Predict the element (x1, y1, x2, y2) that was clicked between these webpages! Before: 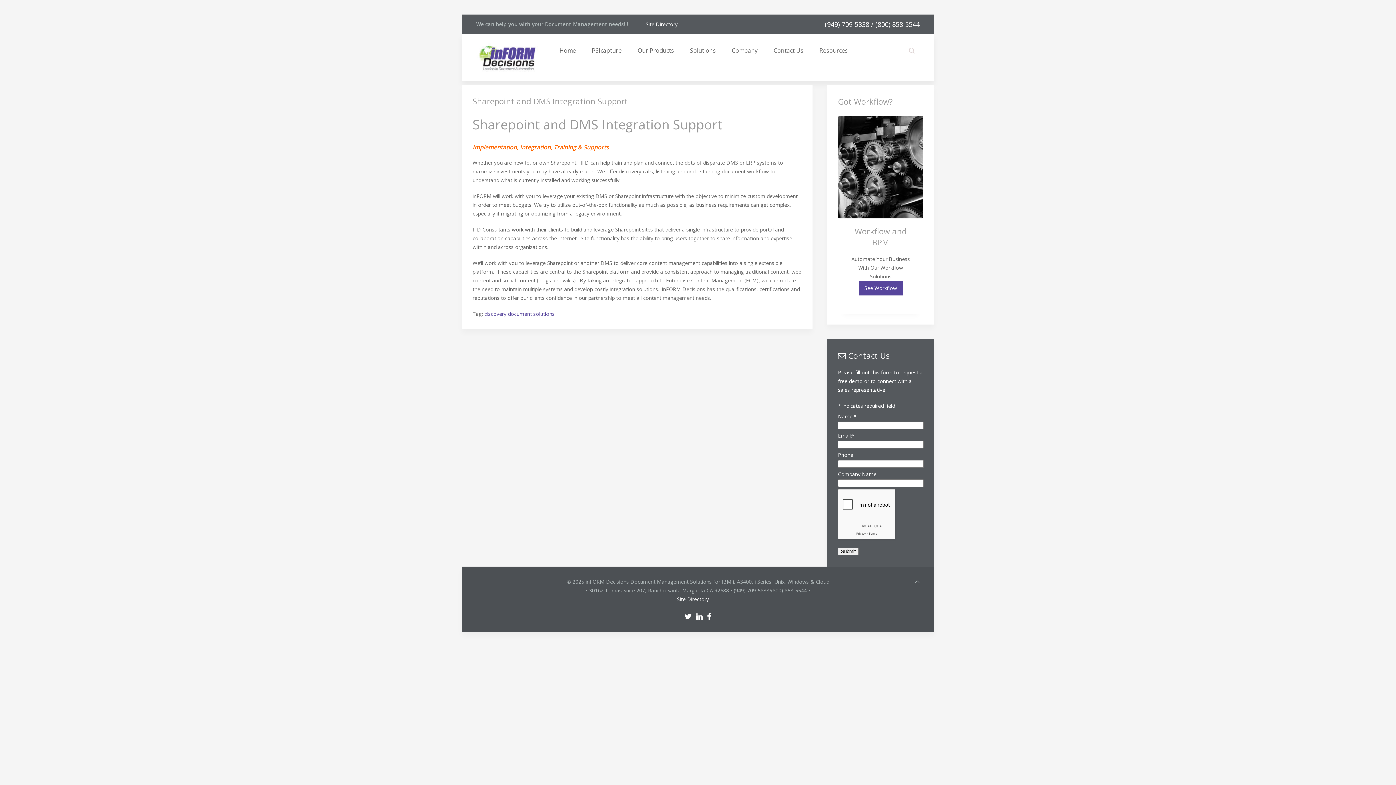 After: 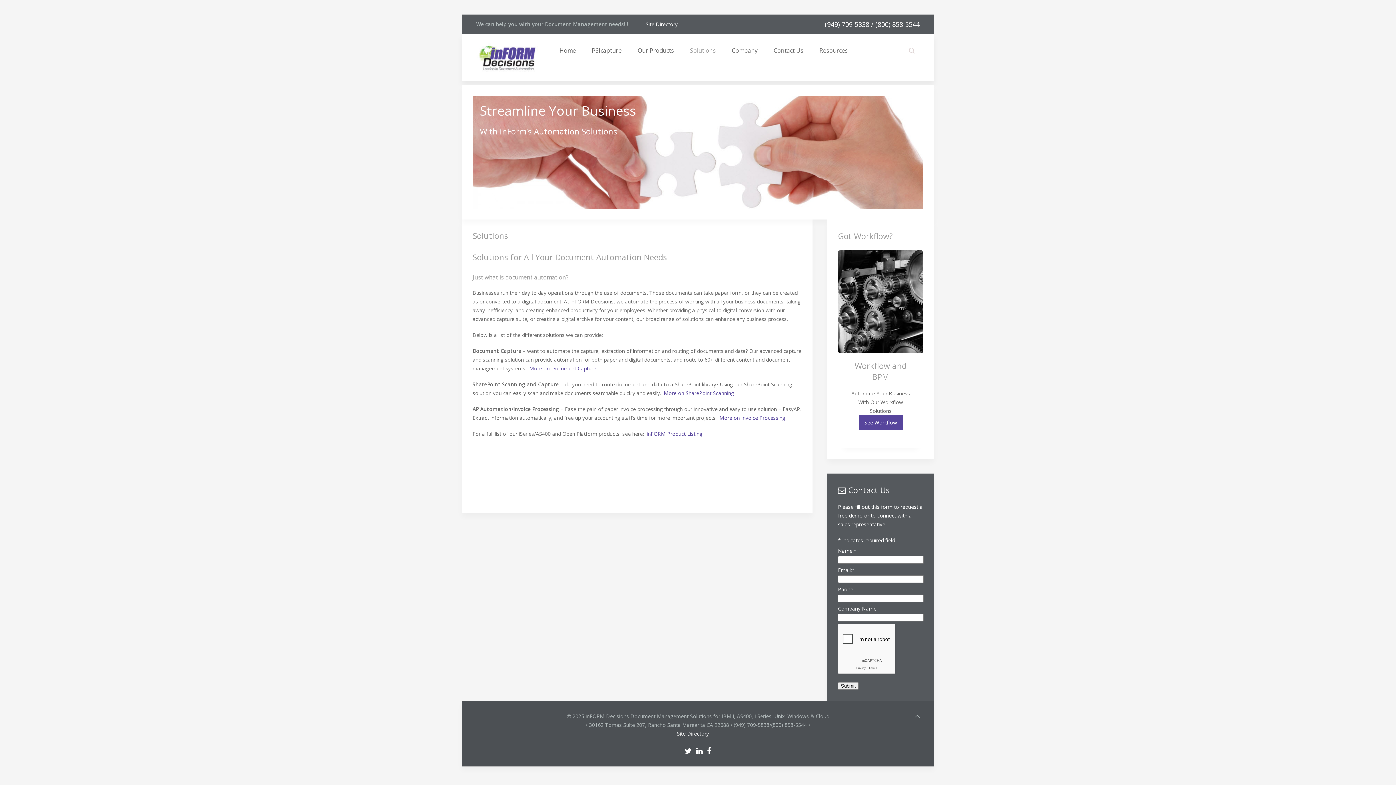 Action: label: Solutions bbox: (682, 43, 724, 57)